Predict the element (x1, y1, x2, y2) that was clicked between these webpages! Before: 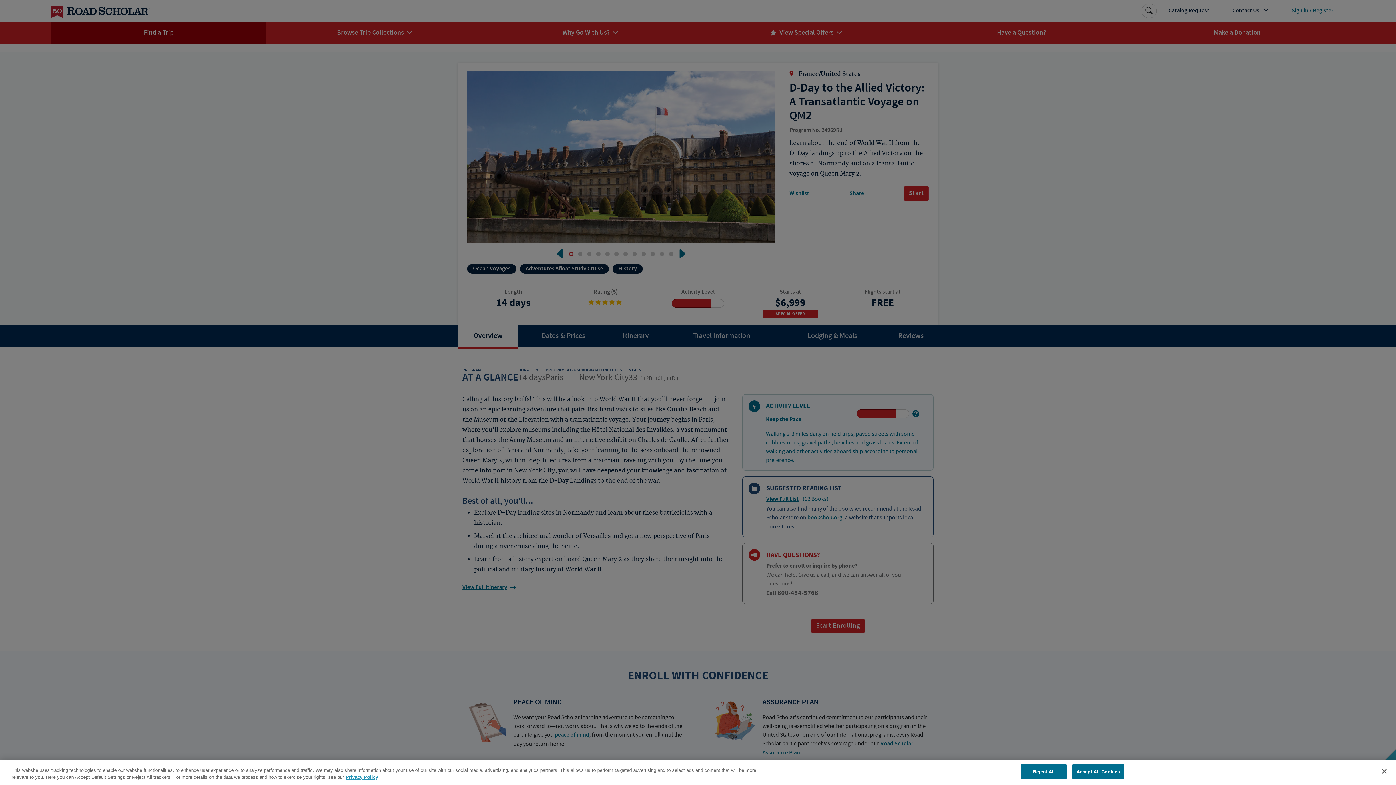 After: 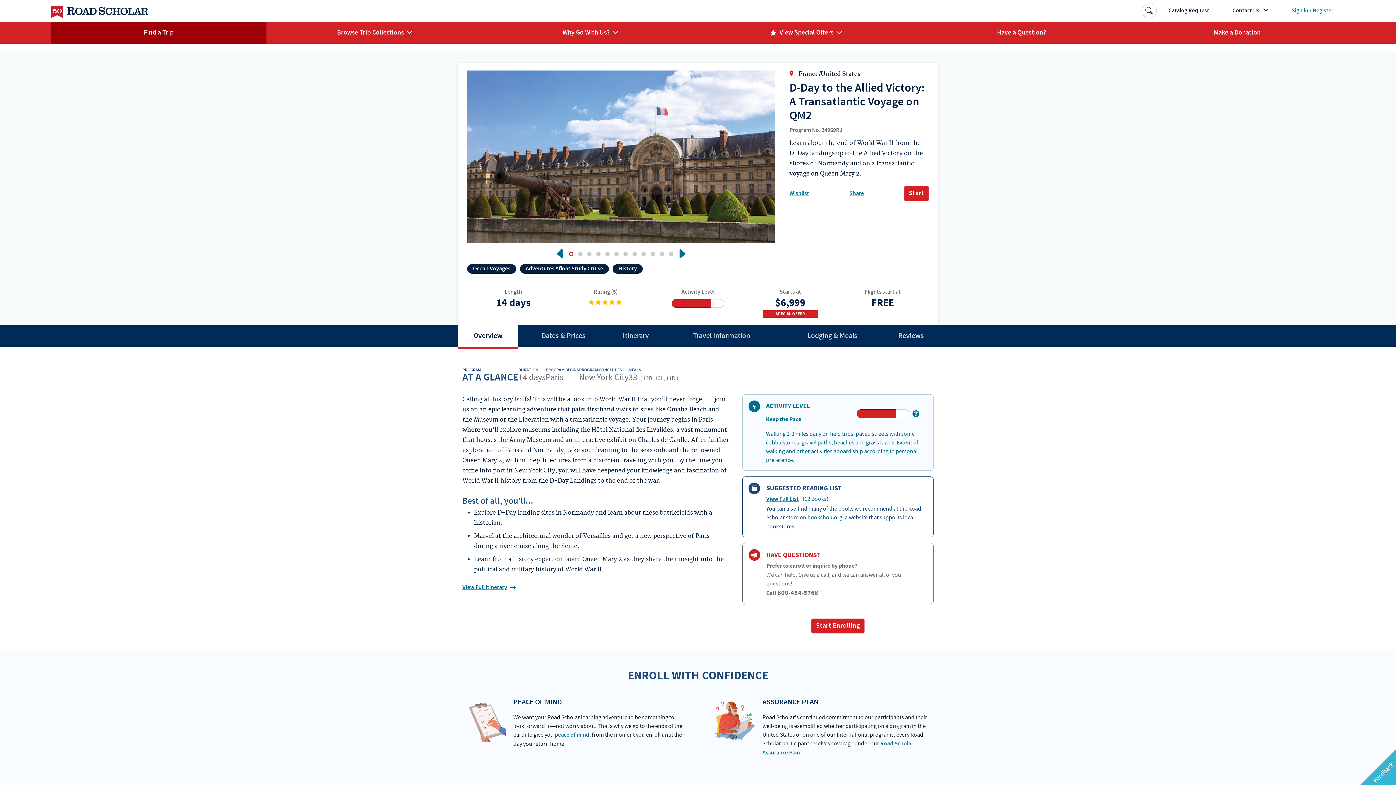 Action: label: Accept All Cookies bbox: (1072, 764, 1124, 779)